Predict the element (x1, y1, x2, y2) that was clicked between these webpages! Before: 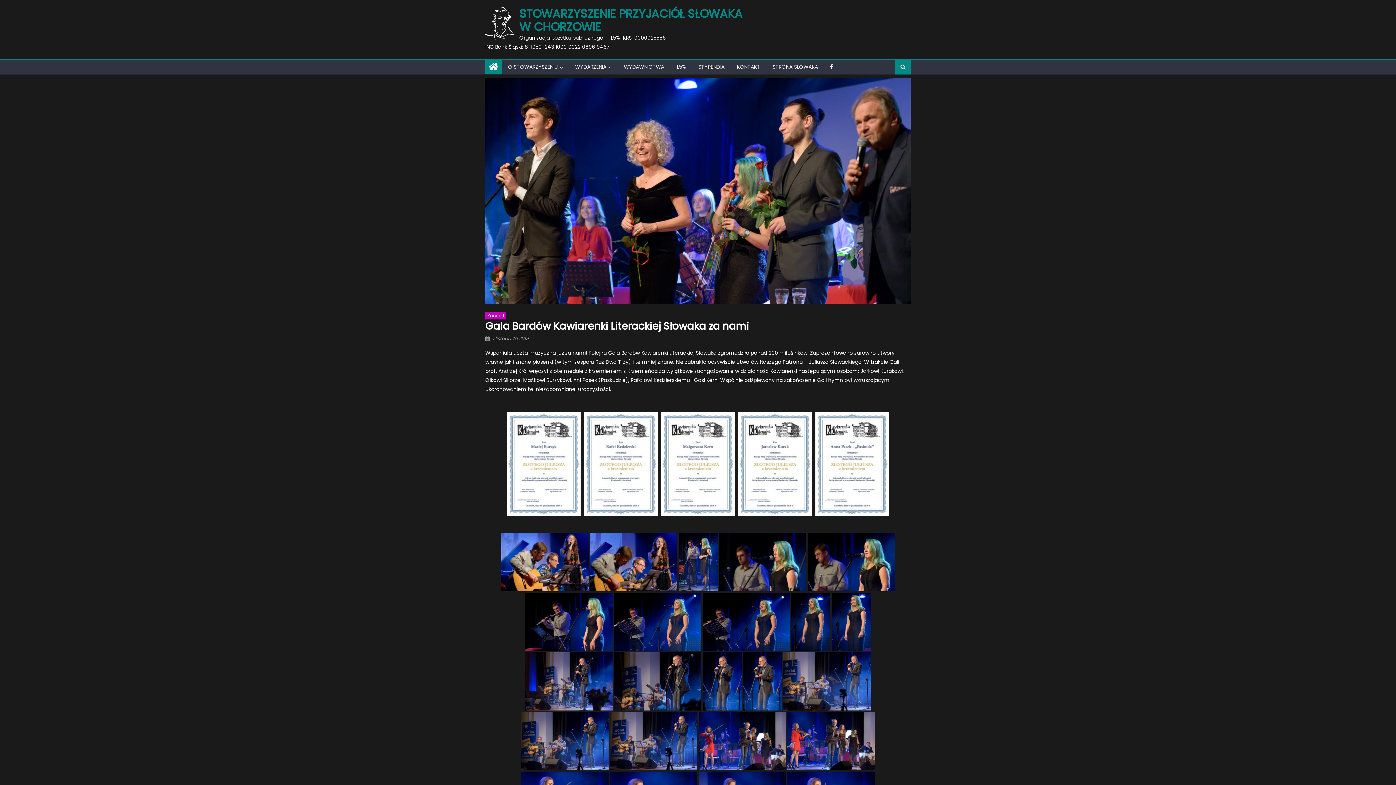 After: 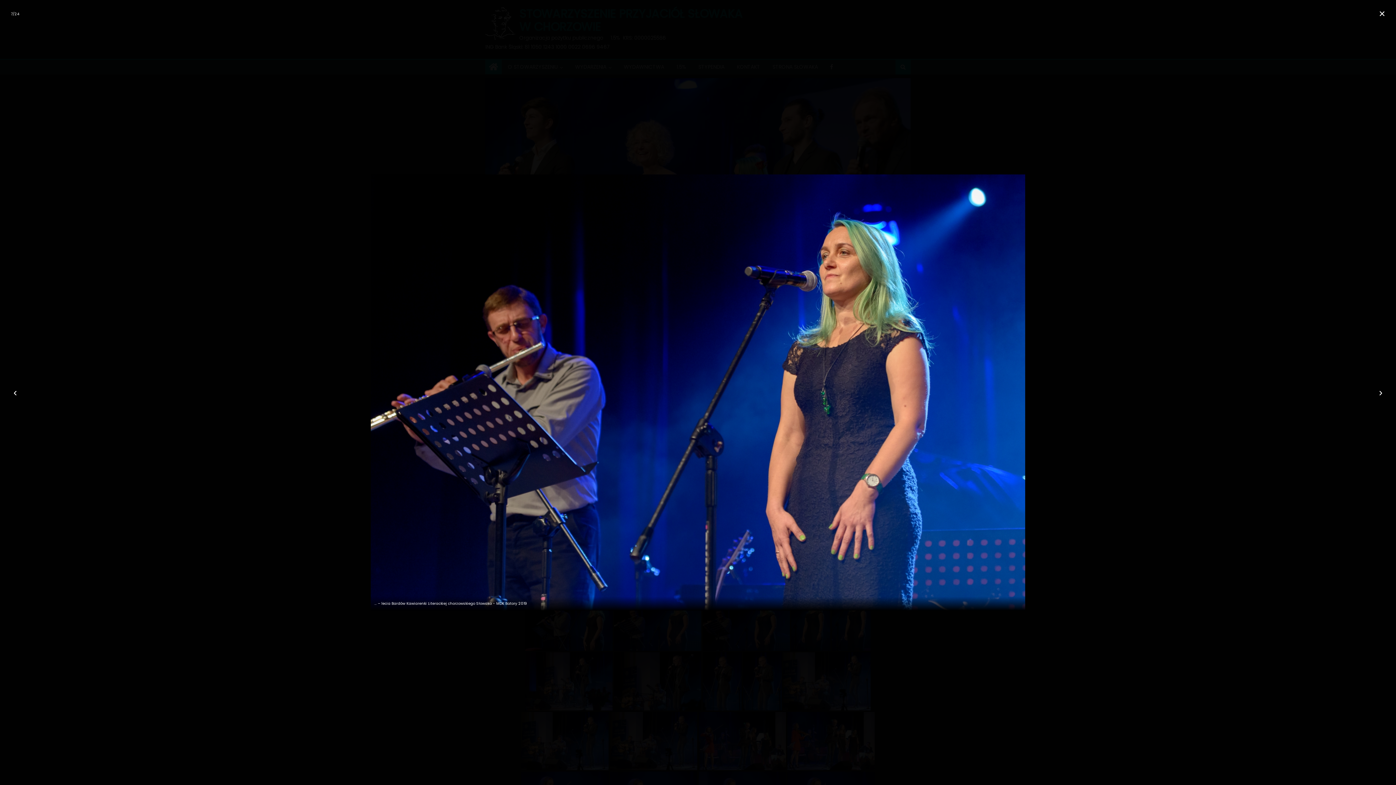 Action: bbox: (614, 592, 701, 651)